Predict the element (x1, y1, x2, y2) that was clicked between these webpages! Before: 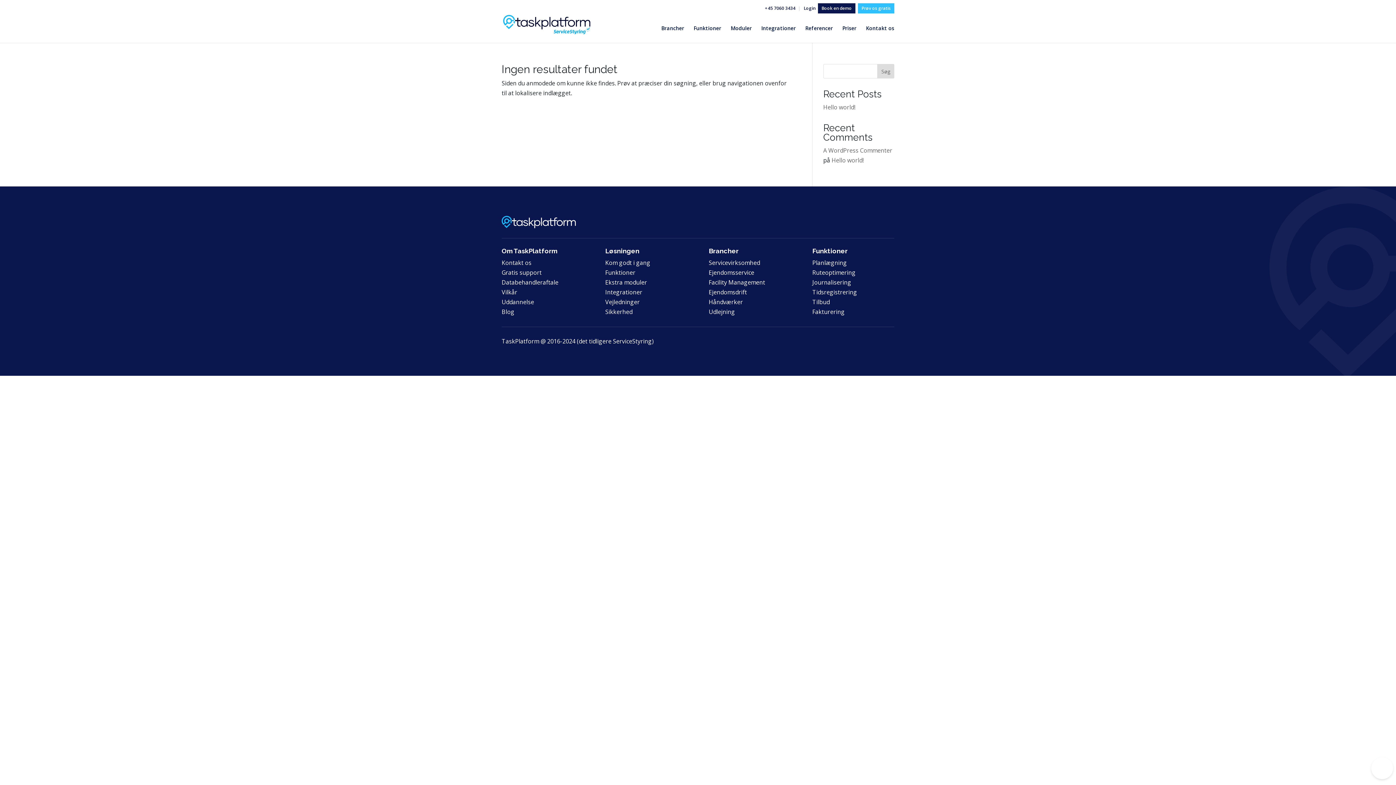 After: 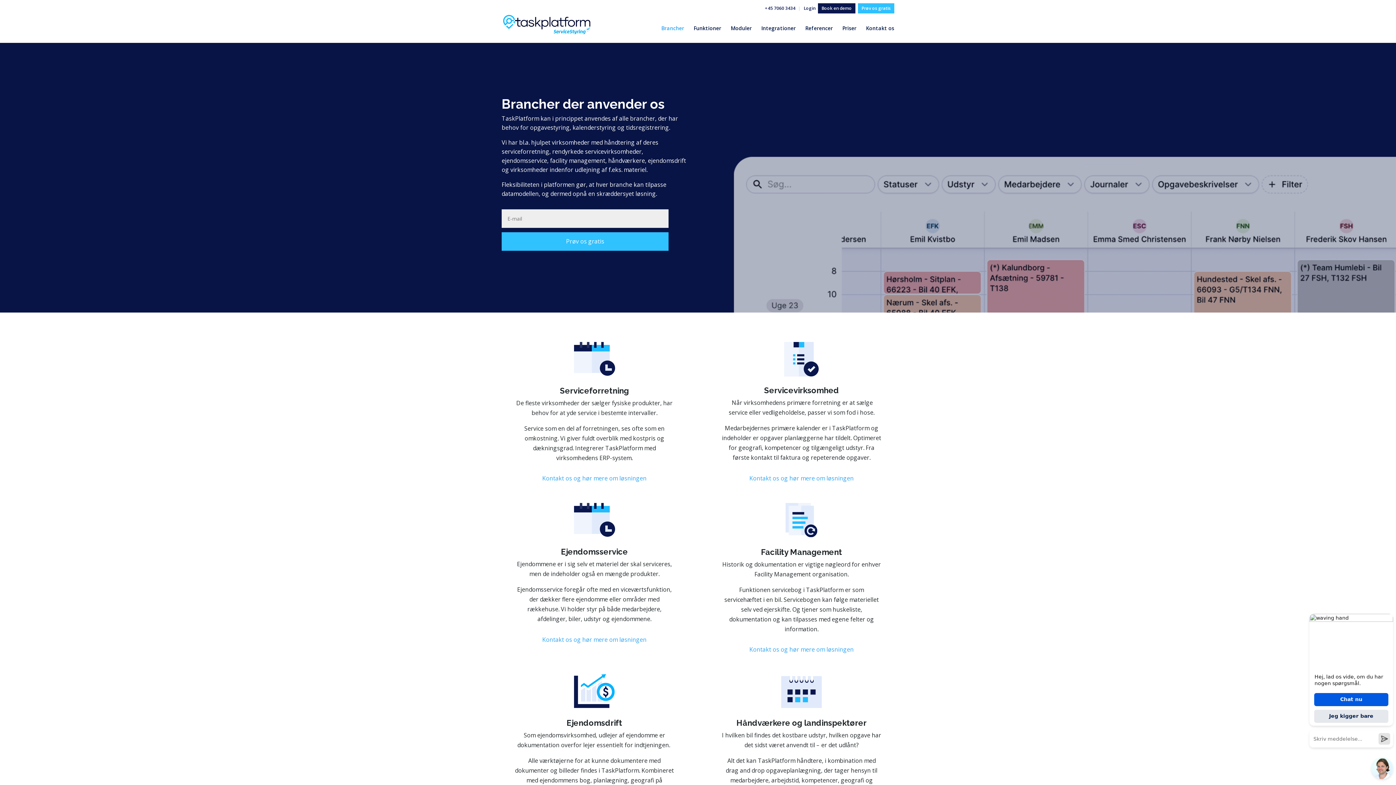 Action: label: Håndværker bbox: (708, 298, 743, 306)